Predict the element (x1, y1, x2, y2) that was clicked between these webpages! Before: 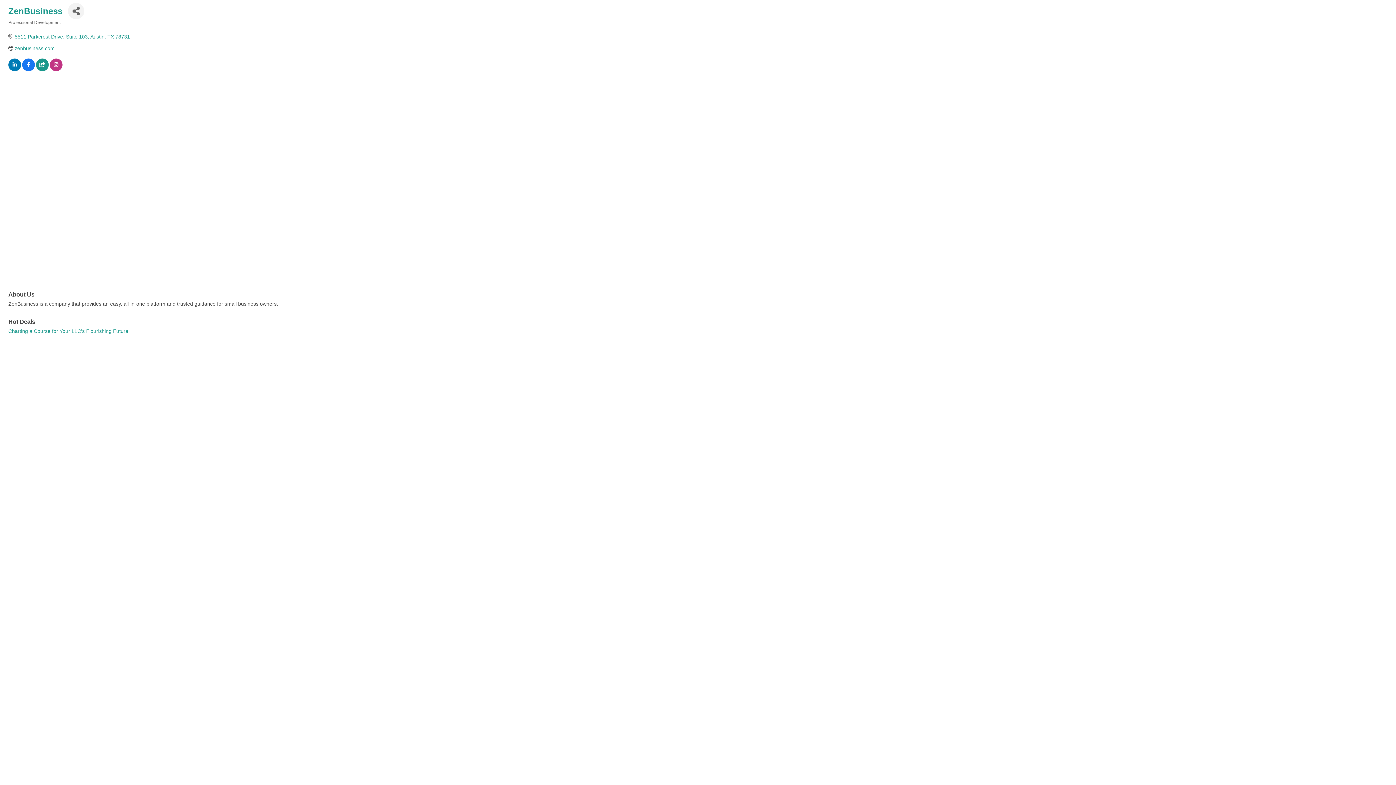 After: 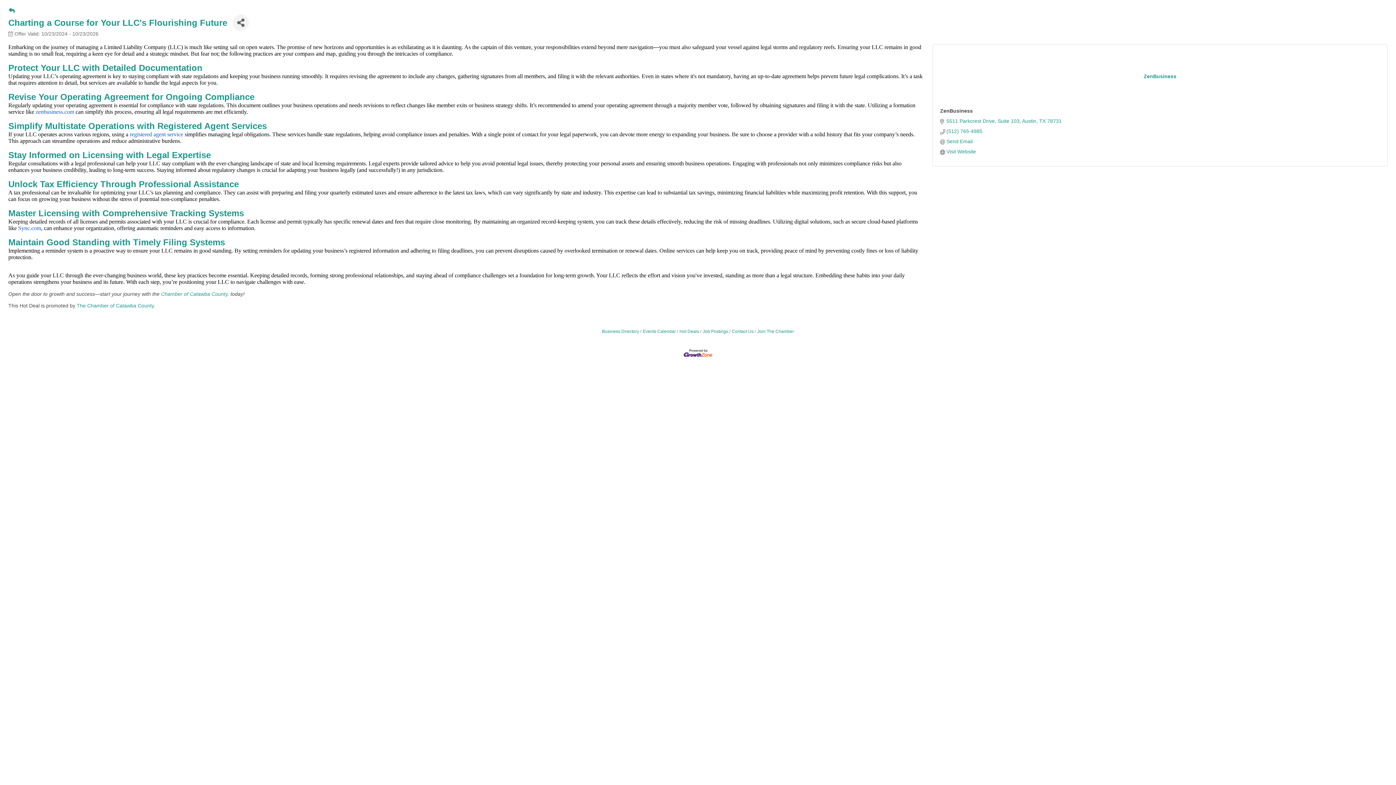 Action: bbox: (8, 328, 128, 334) label: Charting a Course for Your LLC's Flourishing Future